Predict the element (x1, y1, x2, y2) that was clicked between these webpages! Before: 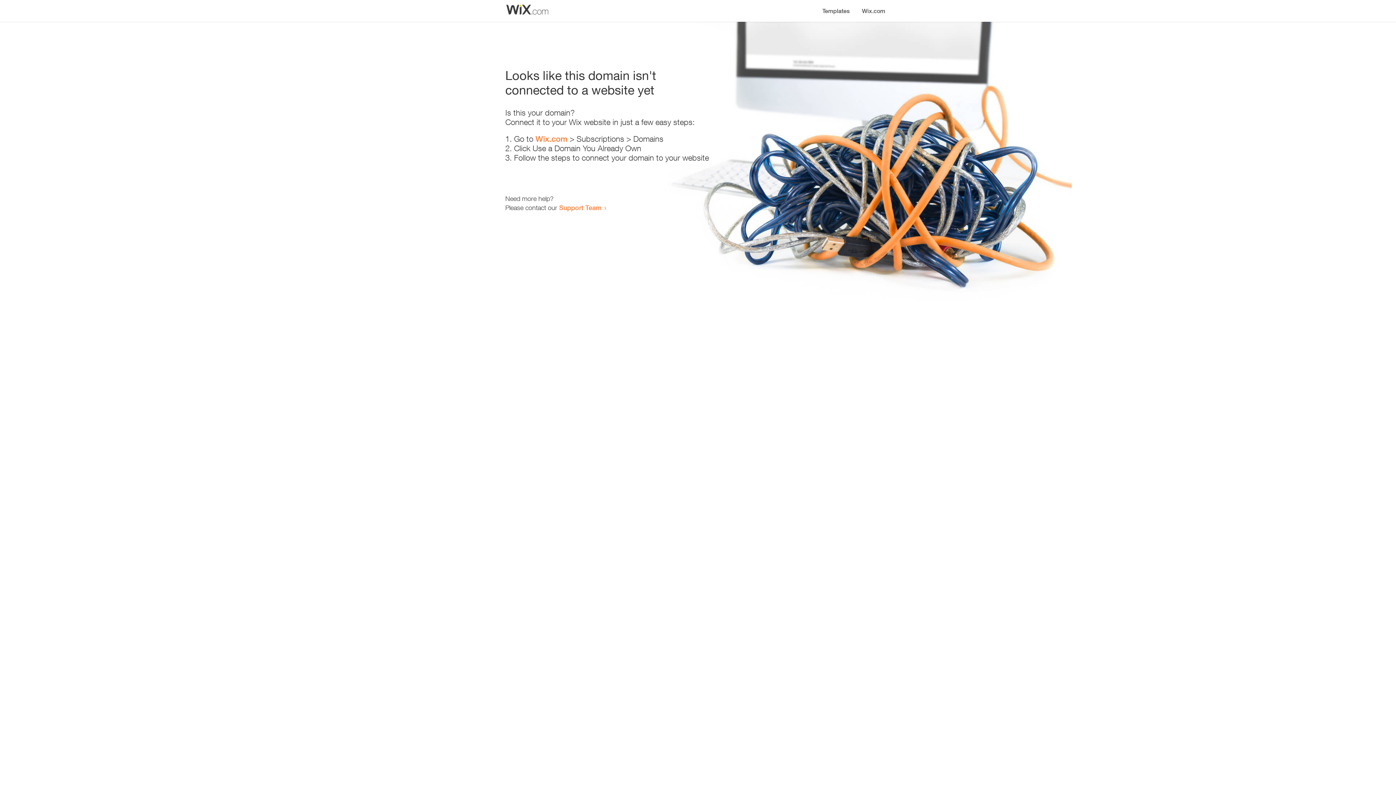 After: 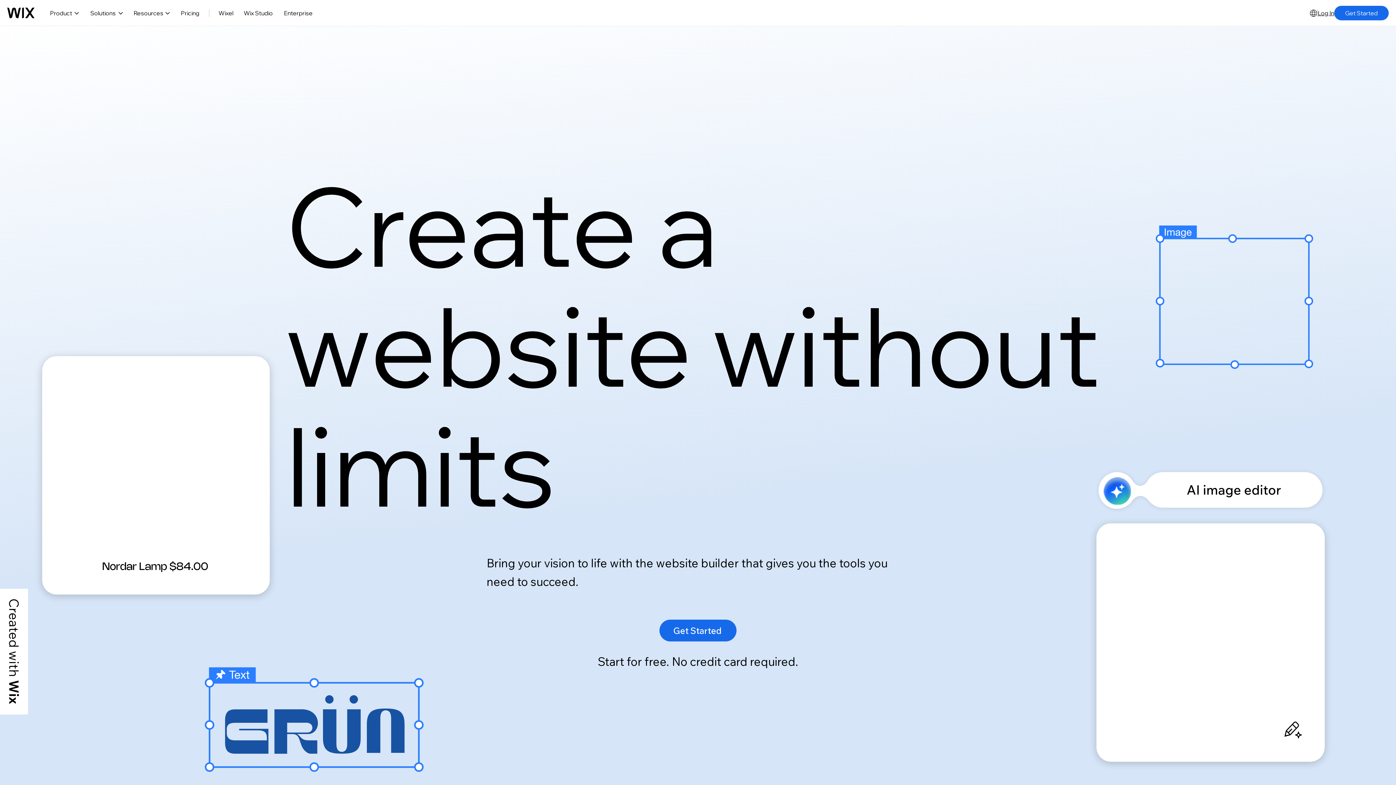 Action: label: Wix.com bbox: (535, 134, 567, 143)